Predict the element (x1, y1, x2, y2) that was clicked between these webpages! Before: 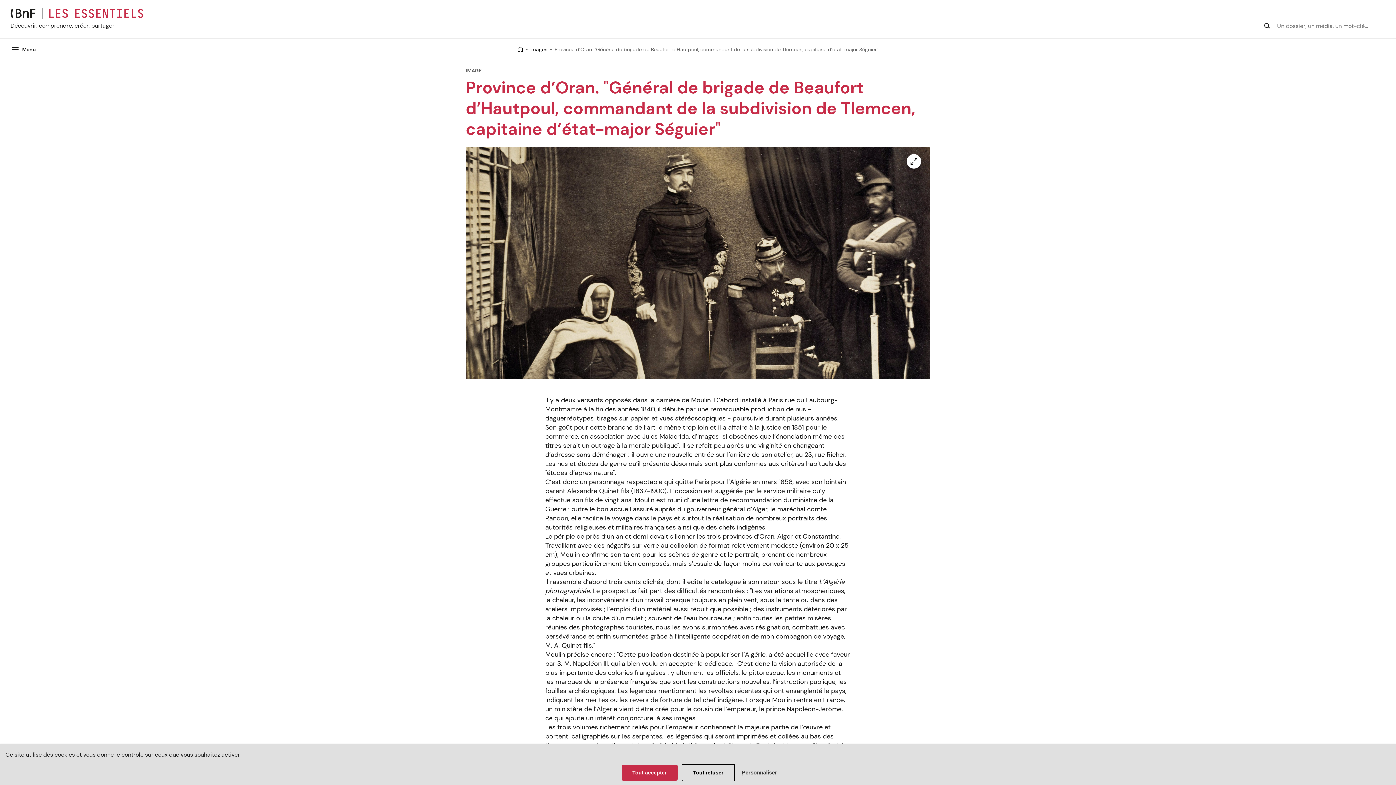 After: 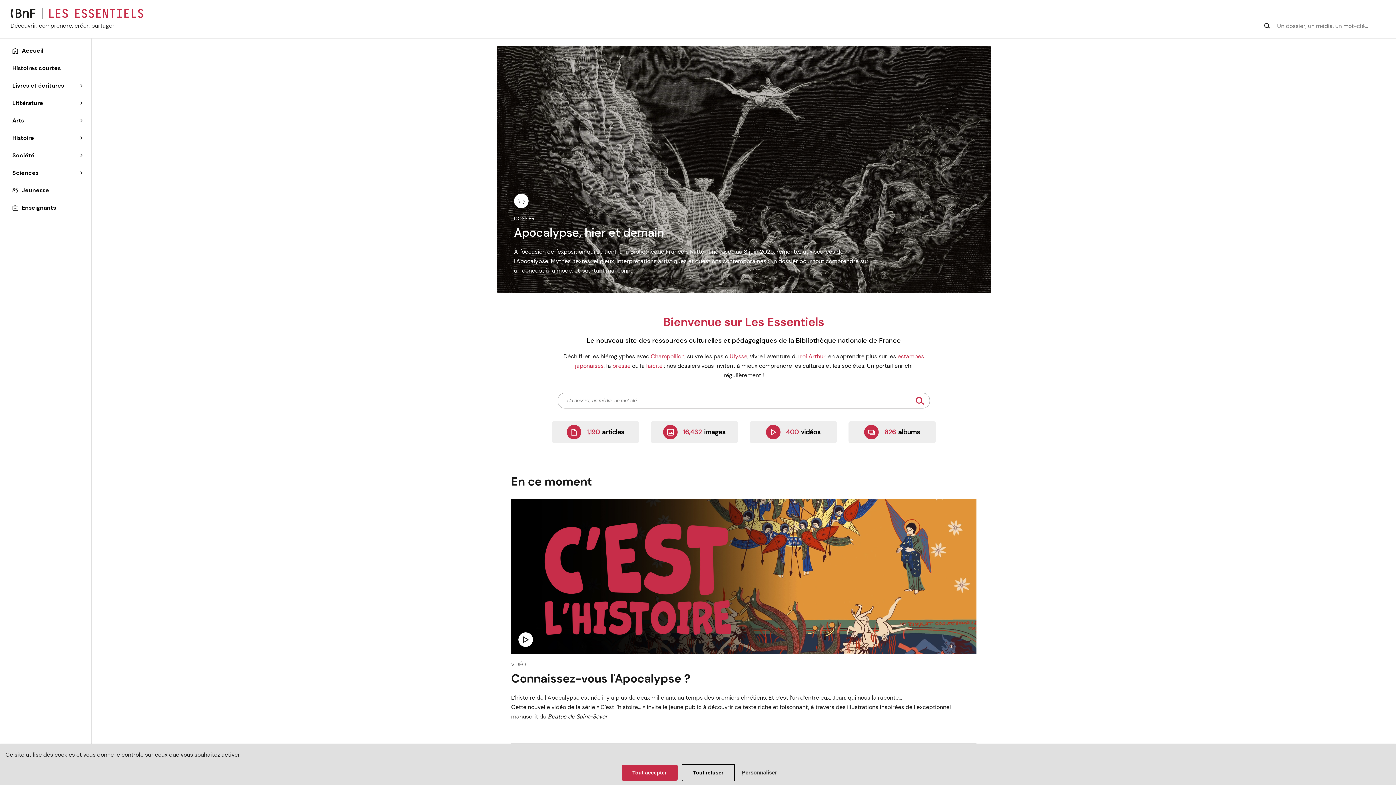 Action: bbox: (518, 45, 523, 53)